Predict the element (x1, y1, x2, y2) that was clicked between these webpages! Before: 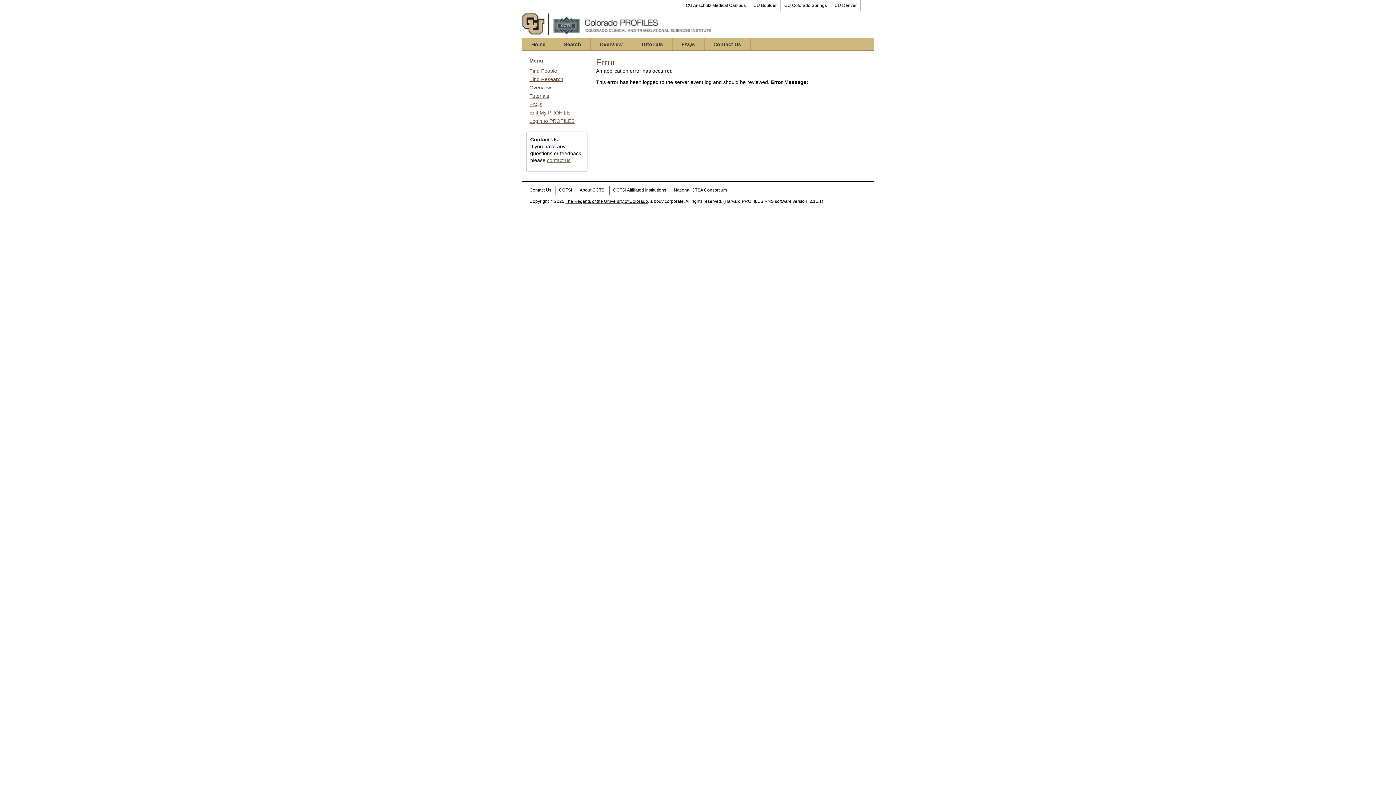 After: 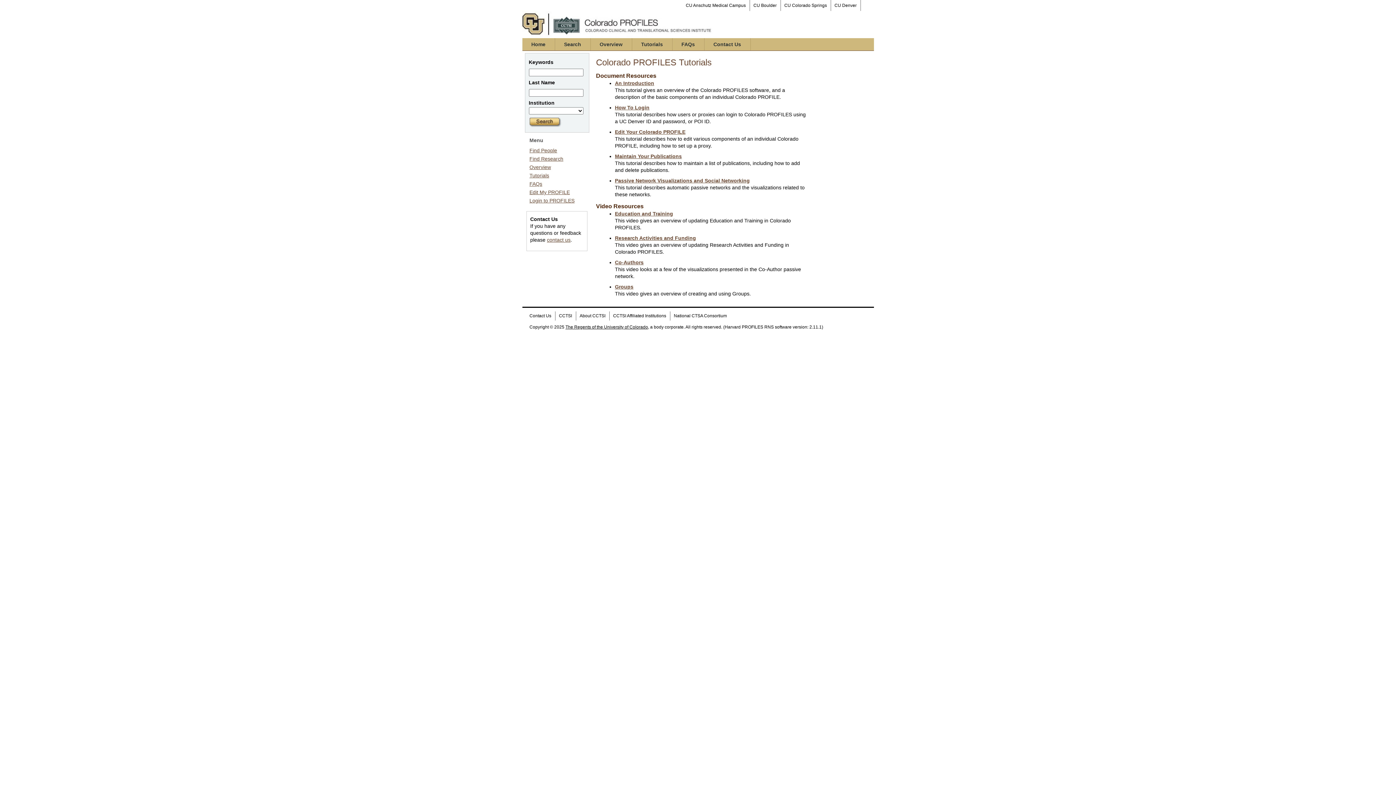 Action: bbox: (529, 93, 549, 98) label: Tutorials